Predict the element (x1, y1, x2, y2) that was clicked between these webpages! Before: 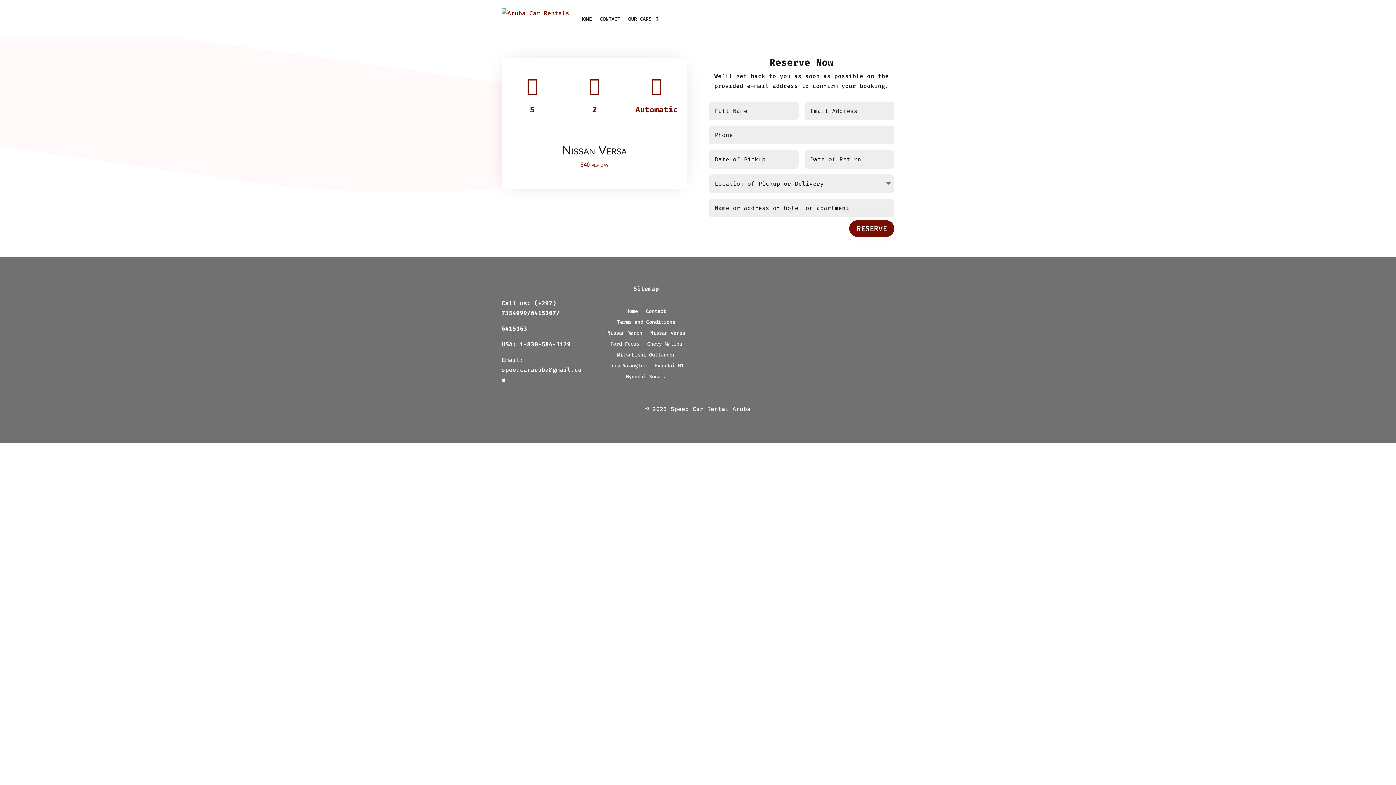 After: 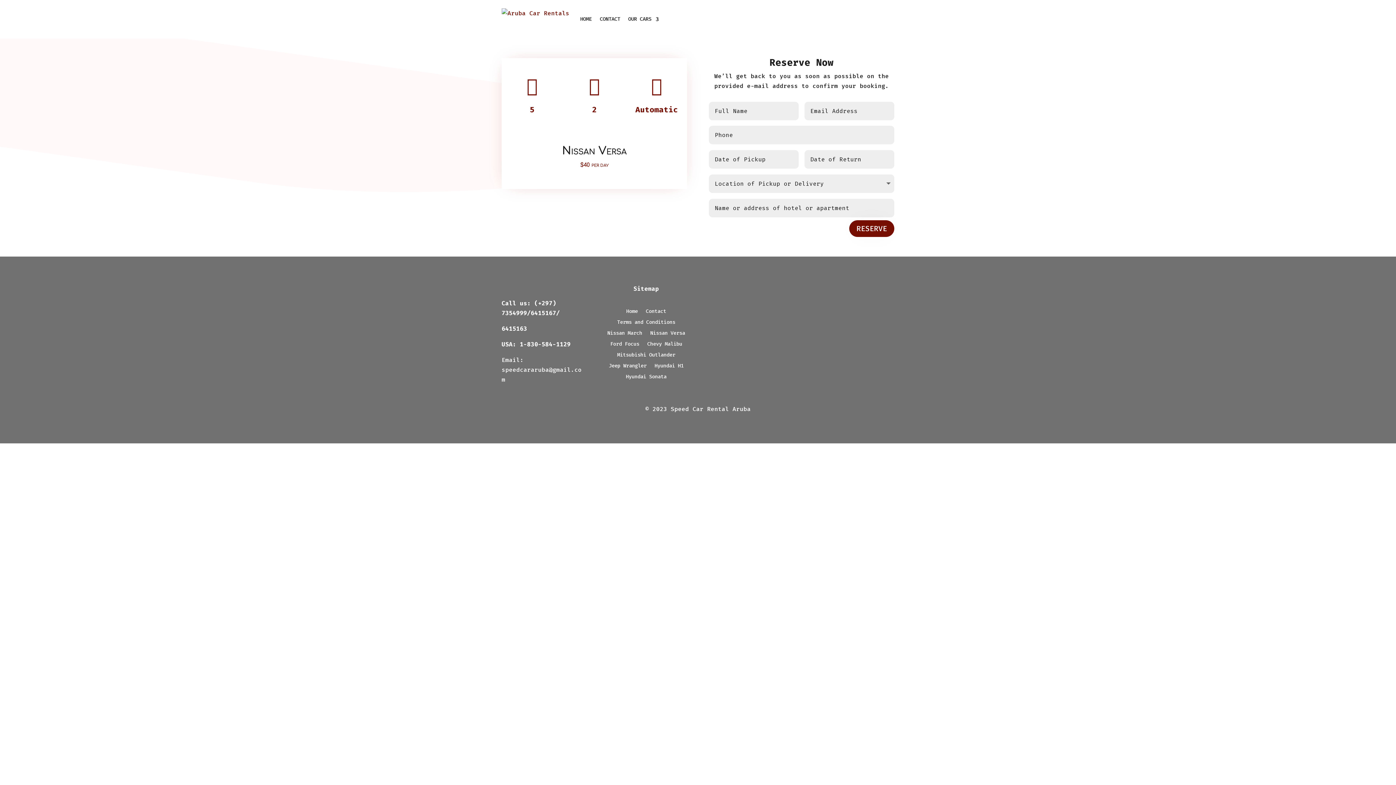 Action: bbox: (849, 220, 894, 236) label: RESERVE